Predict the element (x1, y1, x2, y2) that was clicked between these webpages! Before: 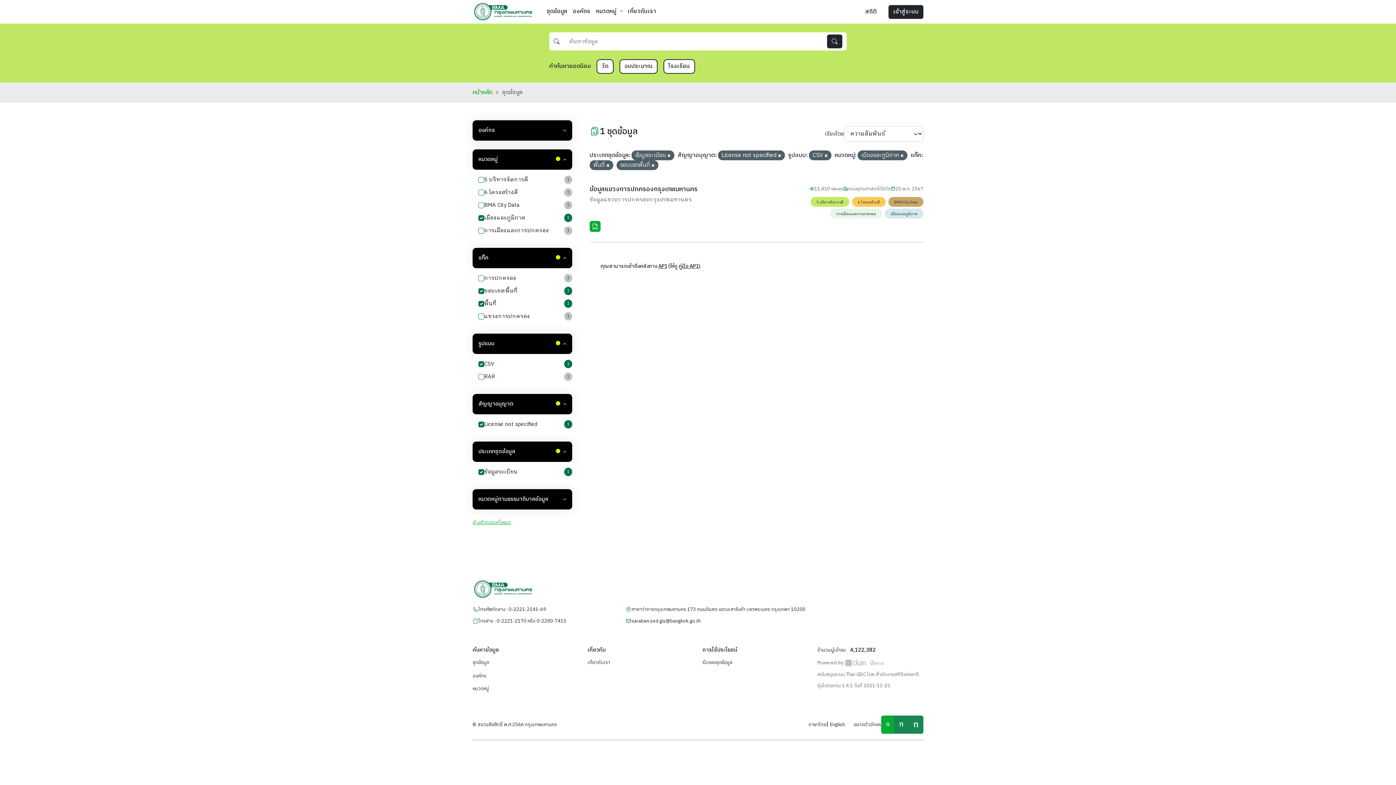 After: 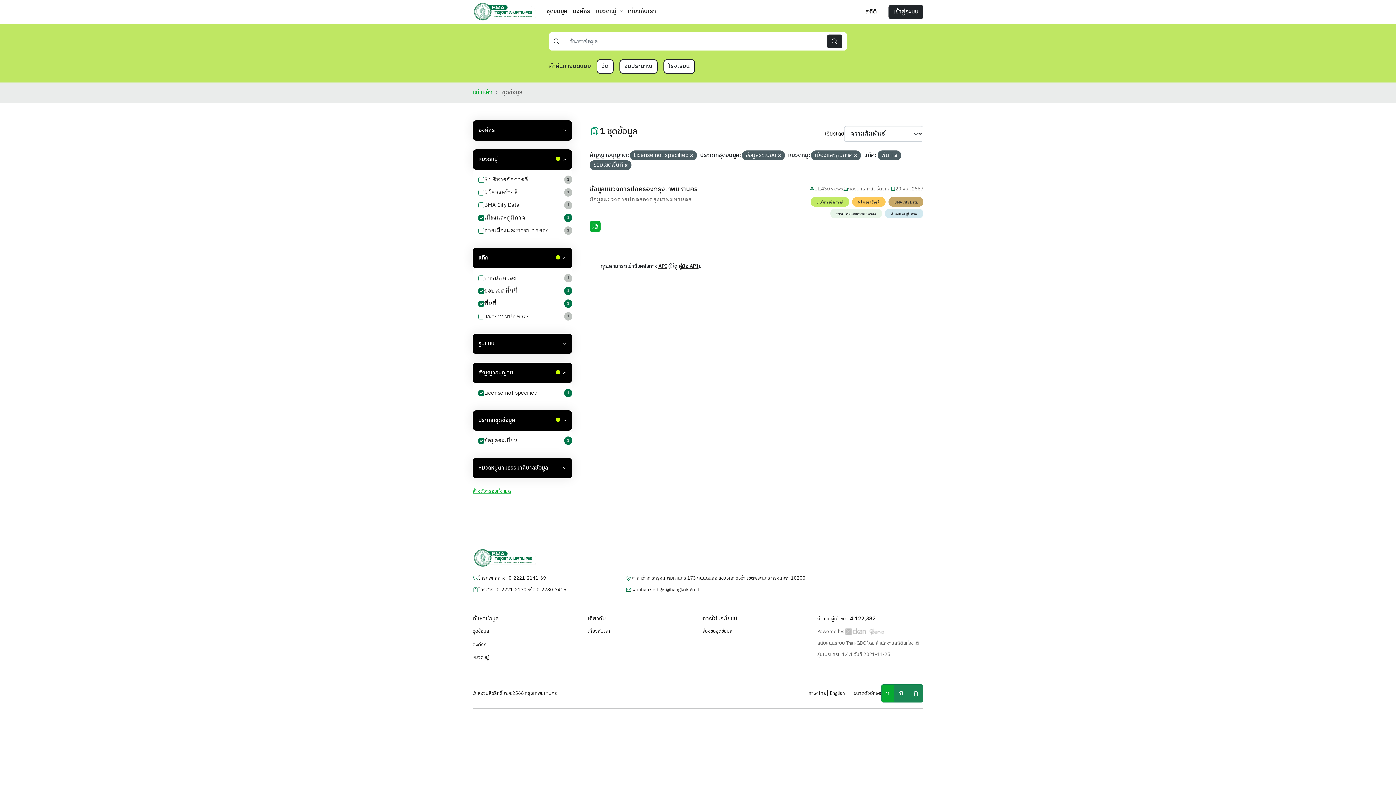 Action: bbox: (478, 360, 572, 368) label: CSV
1